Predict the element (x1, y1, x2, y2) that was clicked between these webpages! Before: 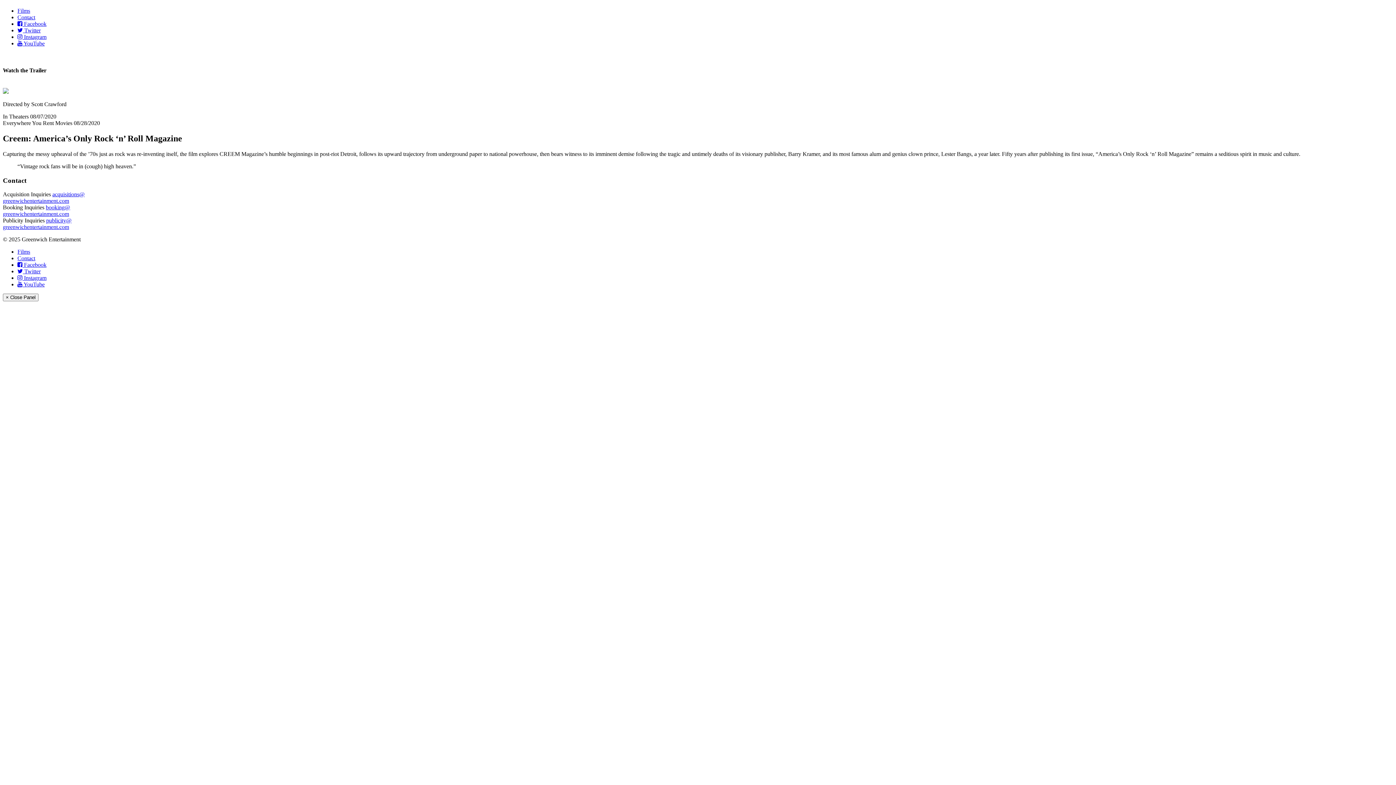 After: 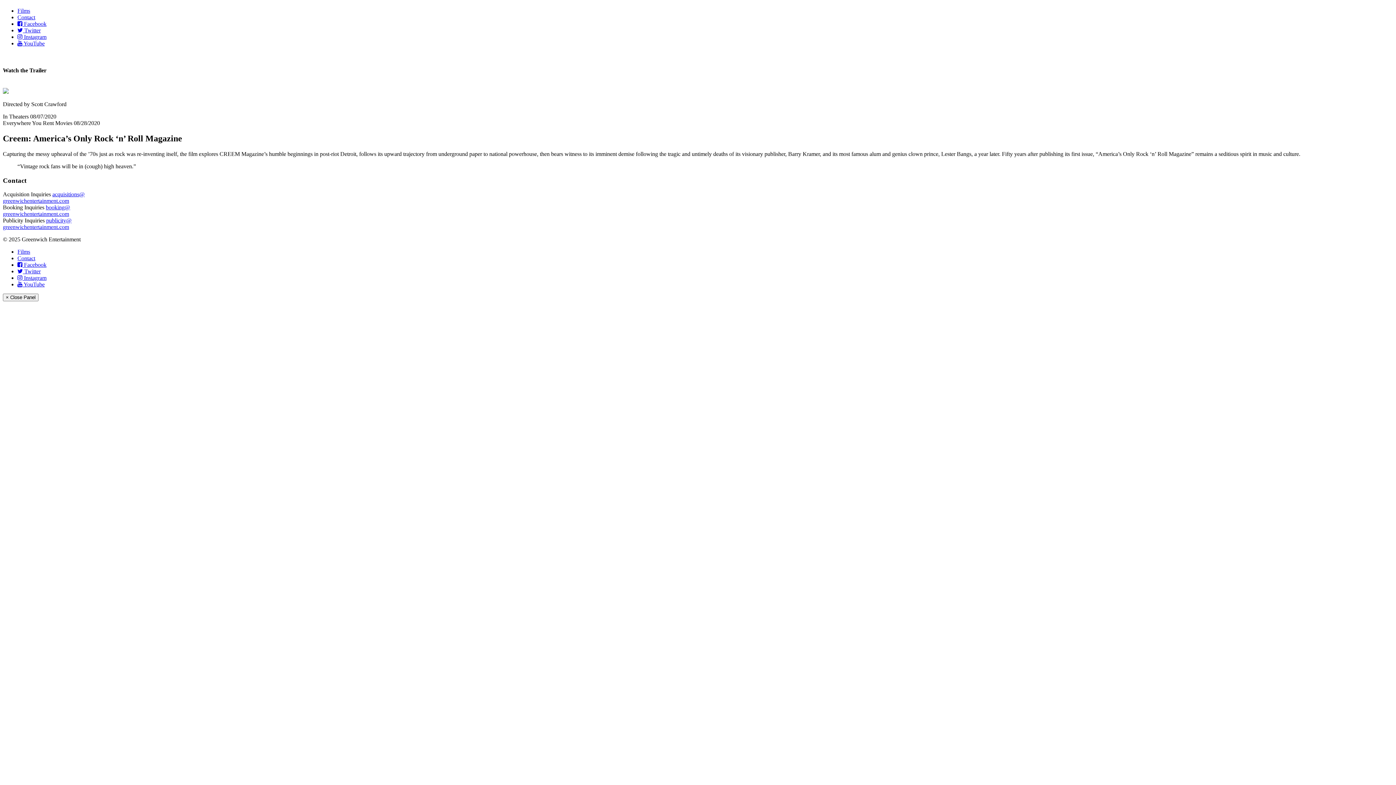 Action: label:  Twitter bbox: (17, 27, 40, 33)